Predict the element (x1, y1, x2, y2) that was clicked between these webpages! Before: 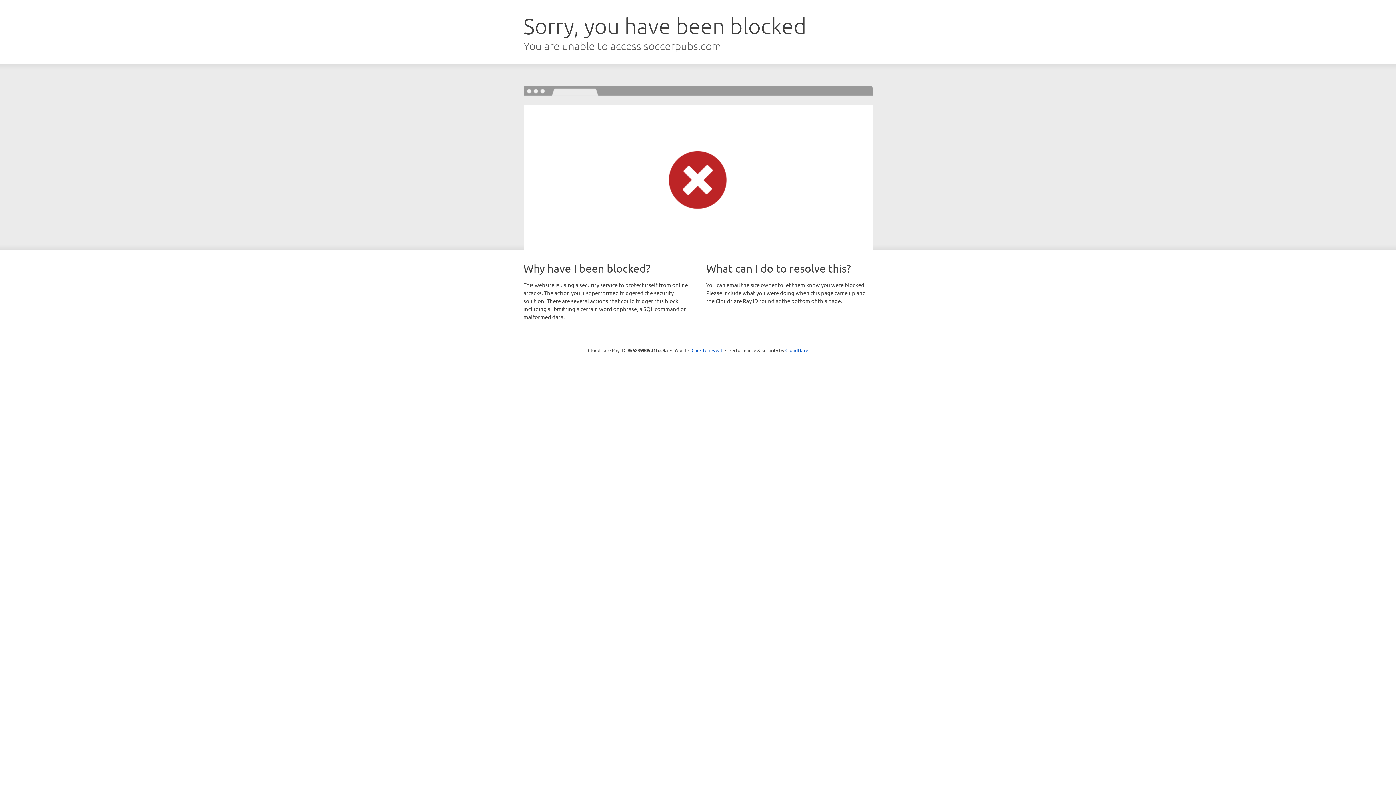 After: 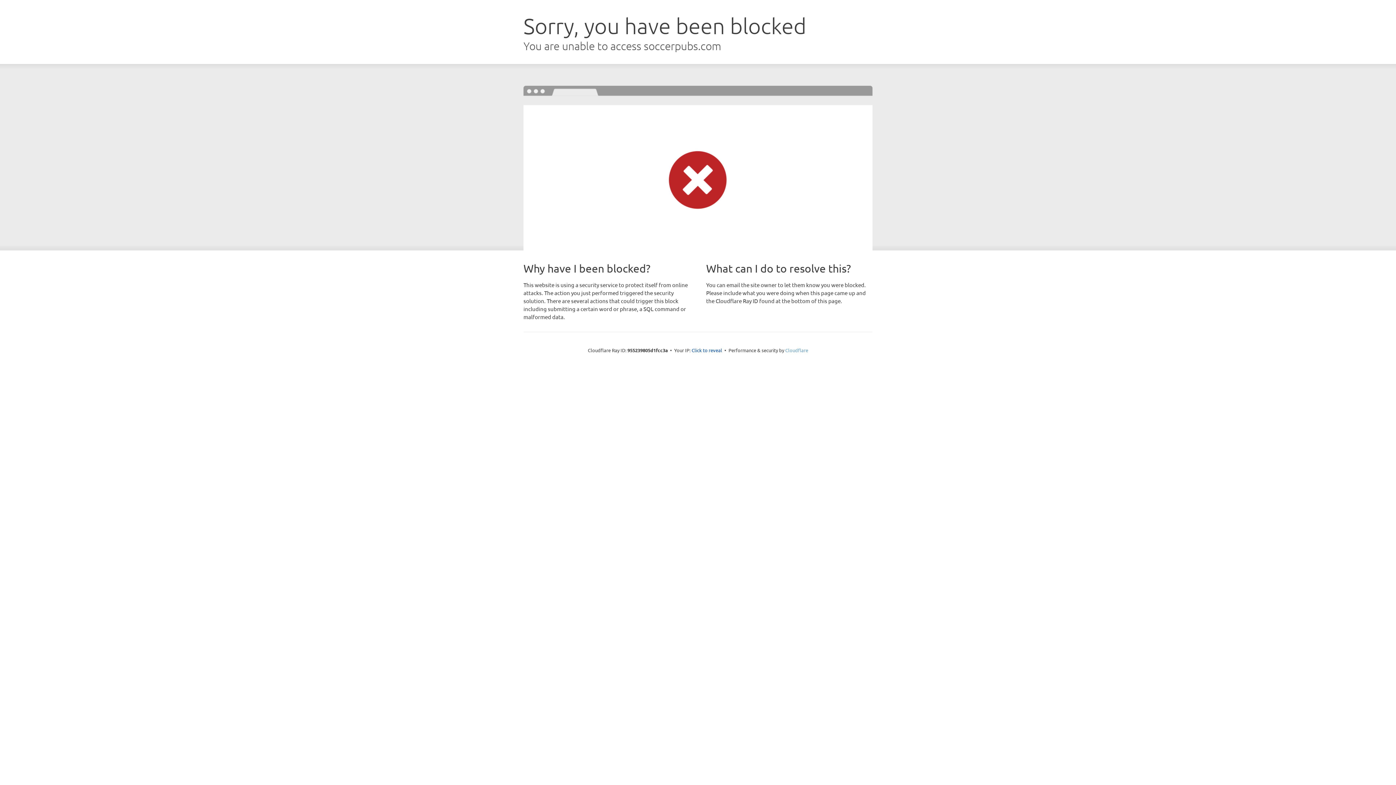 Action: bbox: (785, 347, 808, 353) label: Cloudflare